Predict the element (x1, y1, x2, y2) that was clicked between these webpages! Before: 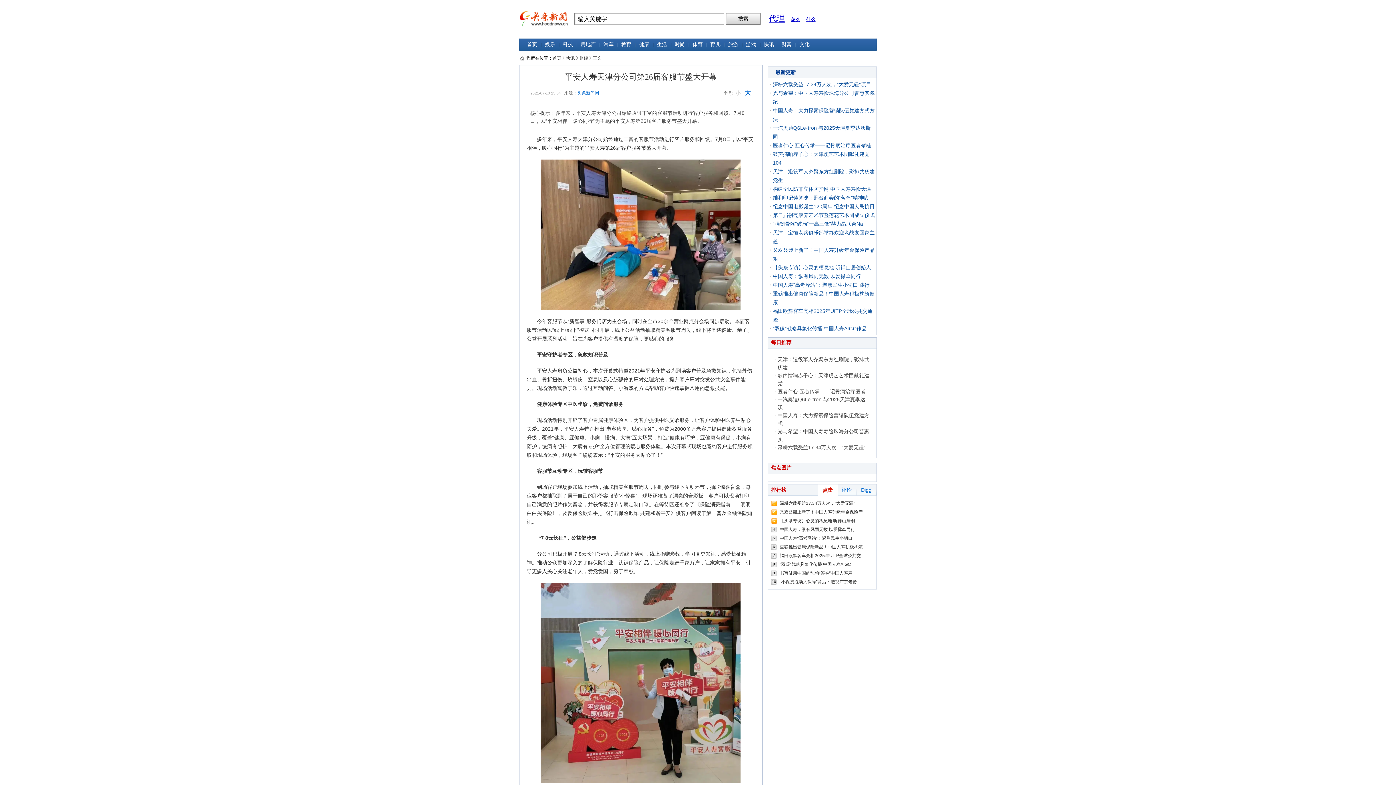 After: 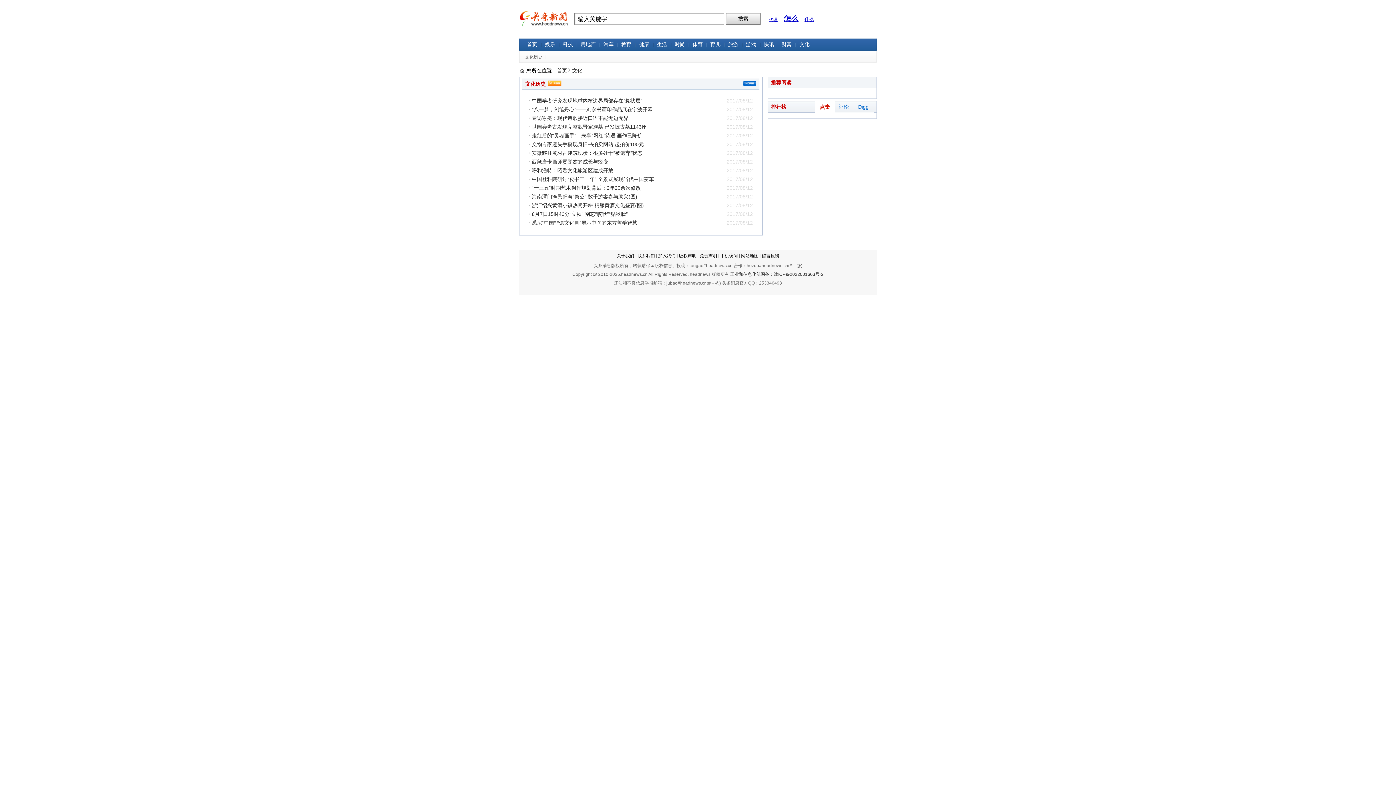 Action: label: 文化 bbox: (798, 38, 810, 50)